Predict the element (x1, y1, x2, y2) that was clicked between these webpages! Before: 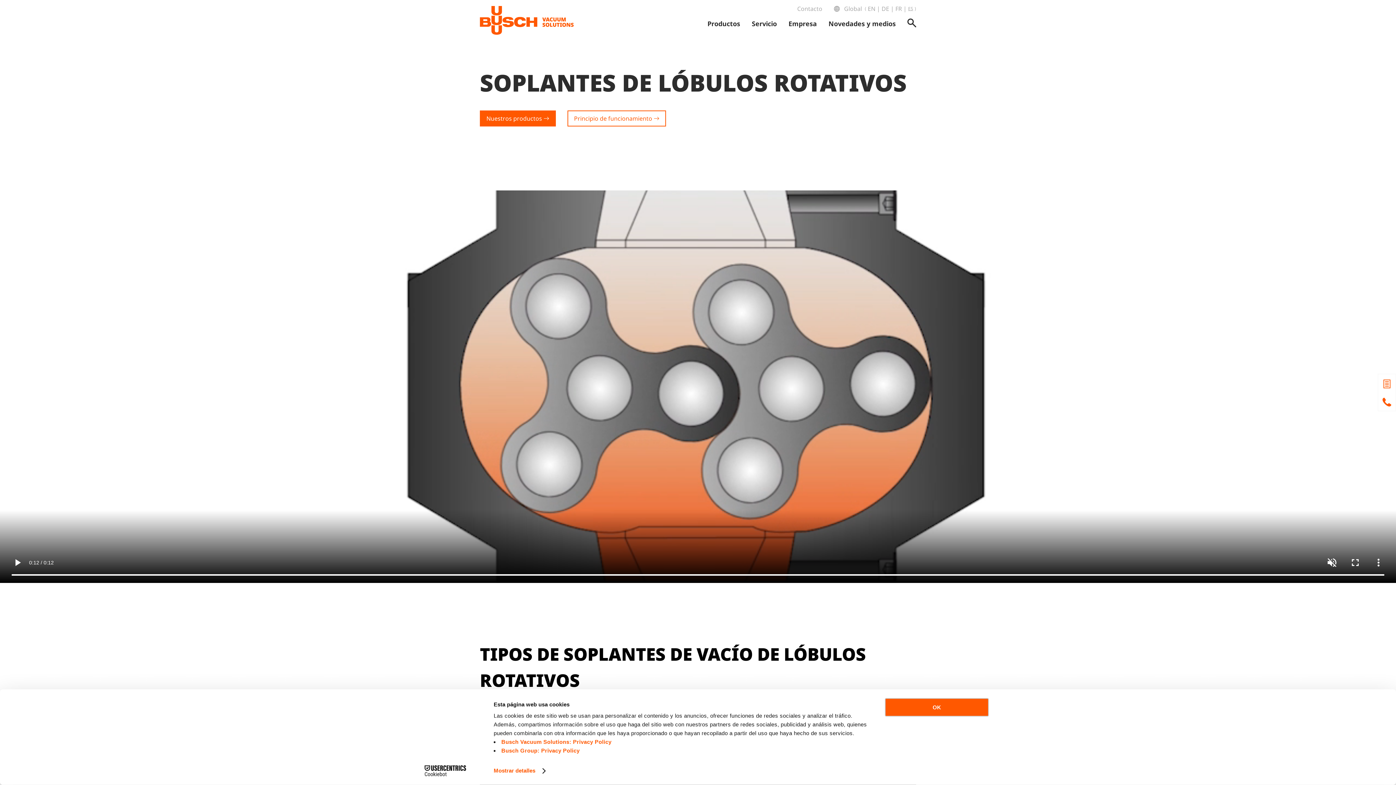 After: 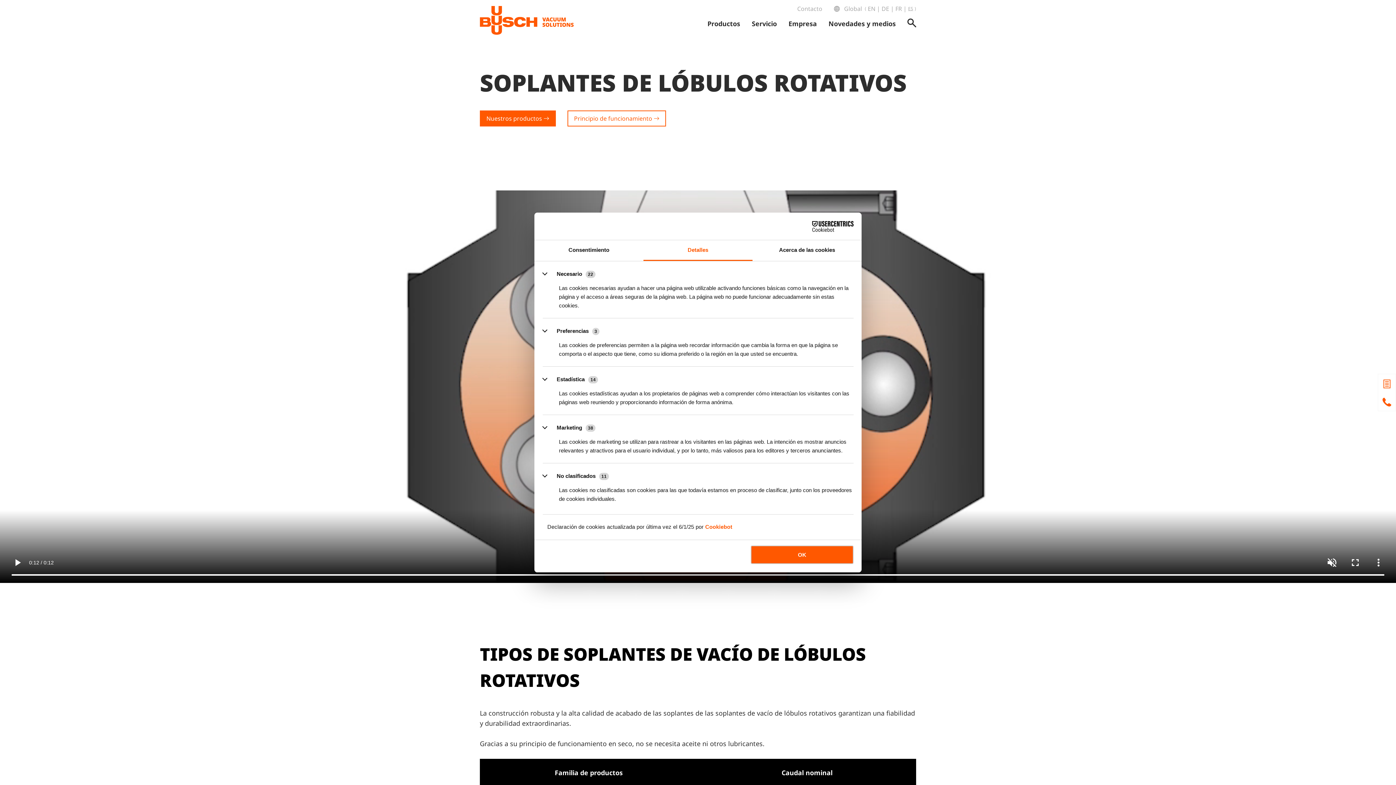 Action: bbox: (493, 765, 544, 776) label: Mostrar detalles